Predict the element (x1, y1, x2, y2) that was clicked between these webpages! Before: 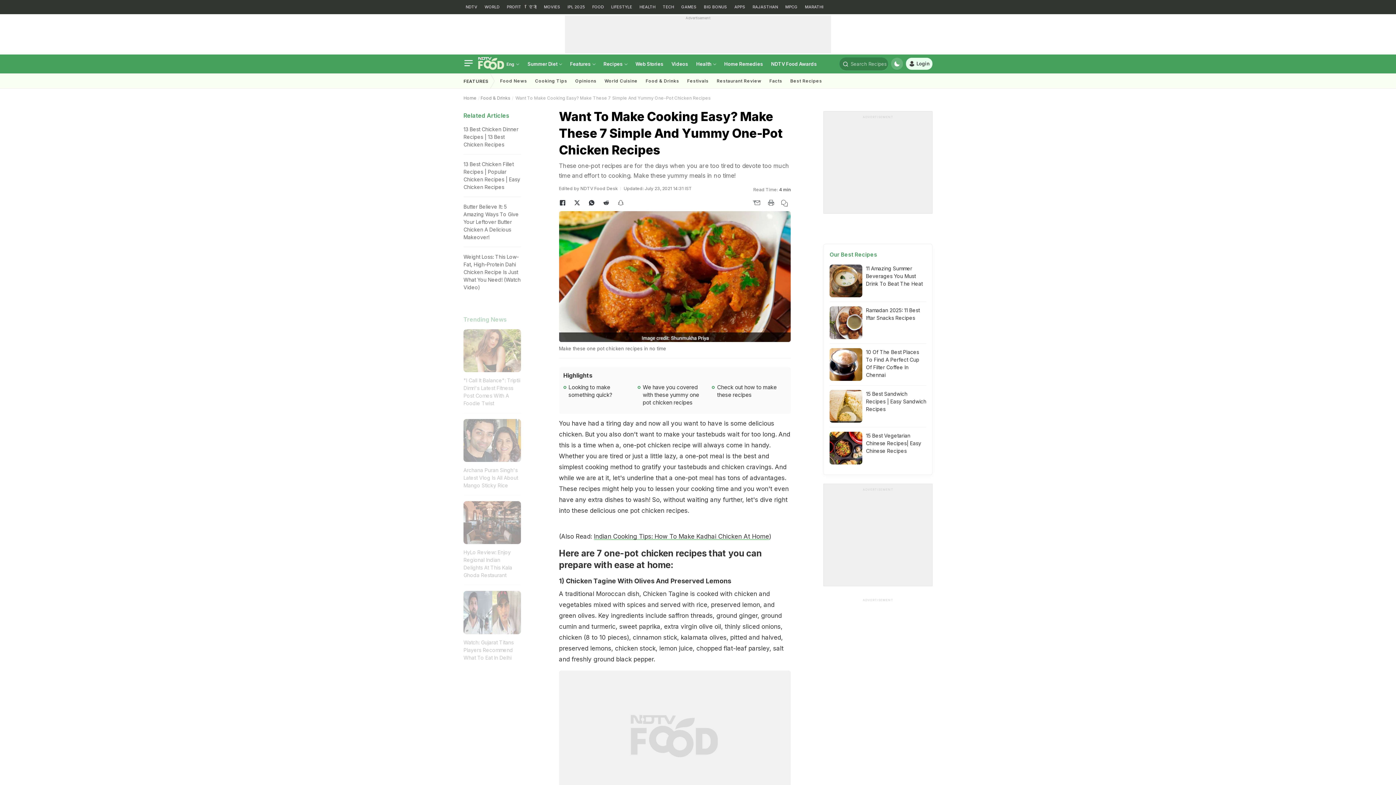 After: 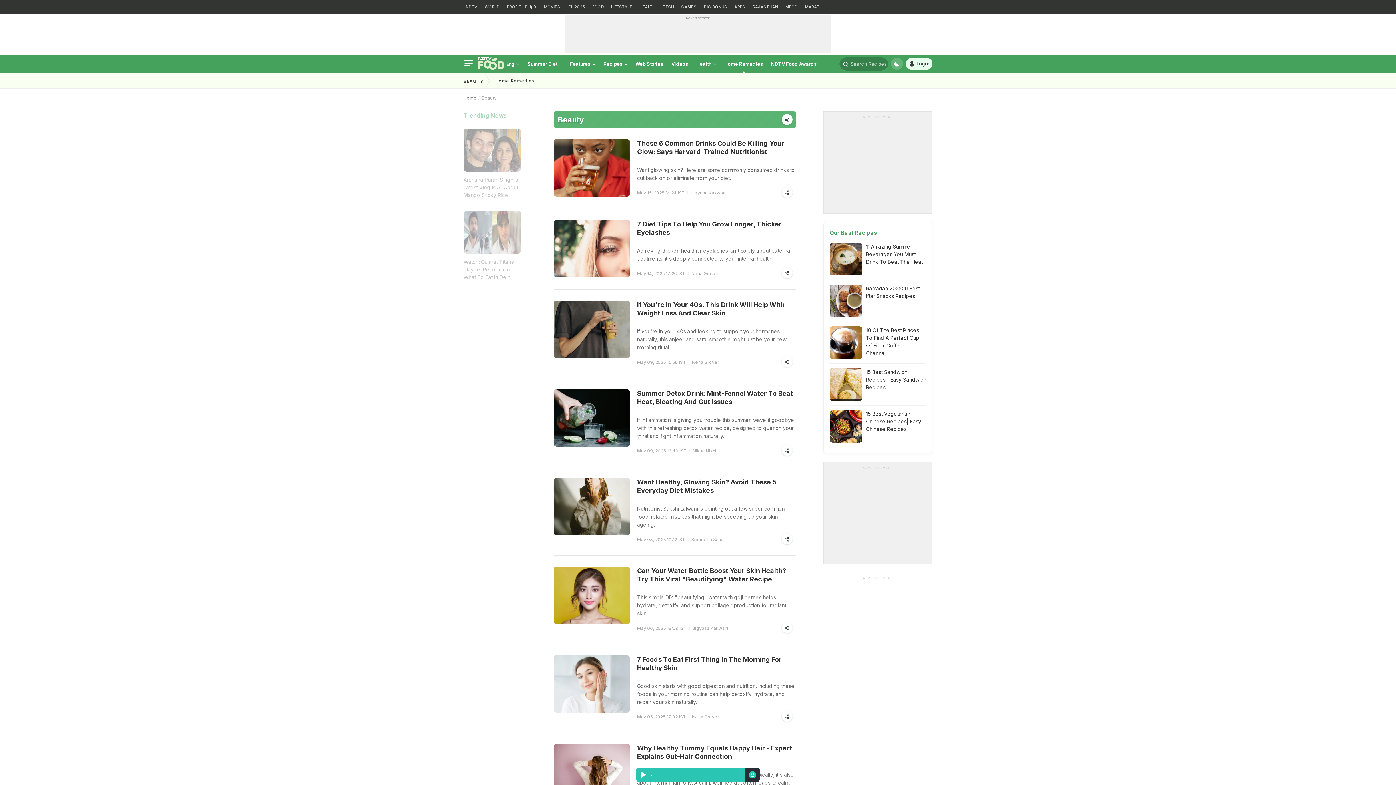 Action: bbox: (720, 54, 767, 73) label: Home Remedies